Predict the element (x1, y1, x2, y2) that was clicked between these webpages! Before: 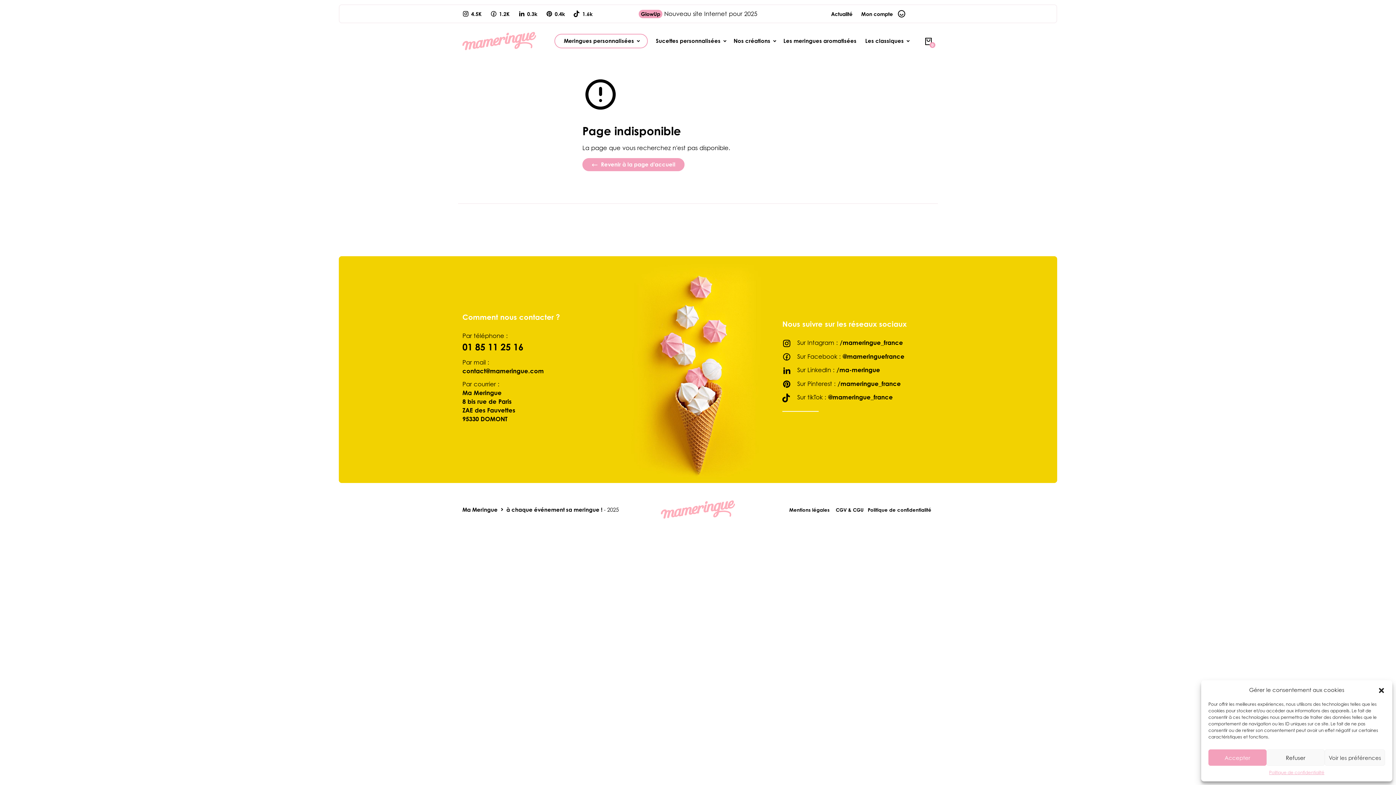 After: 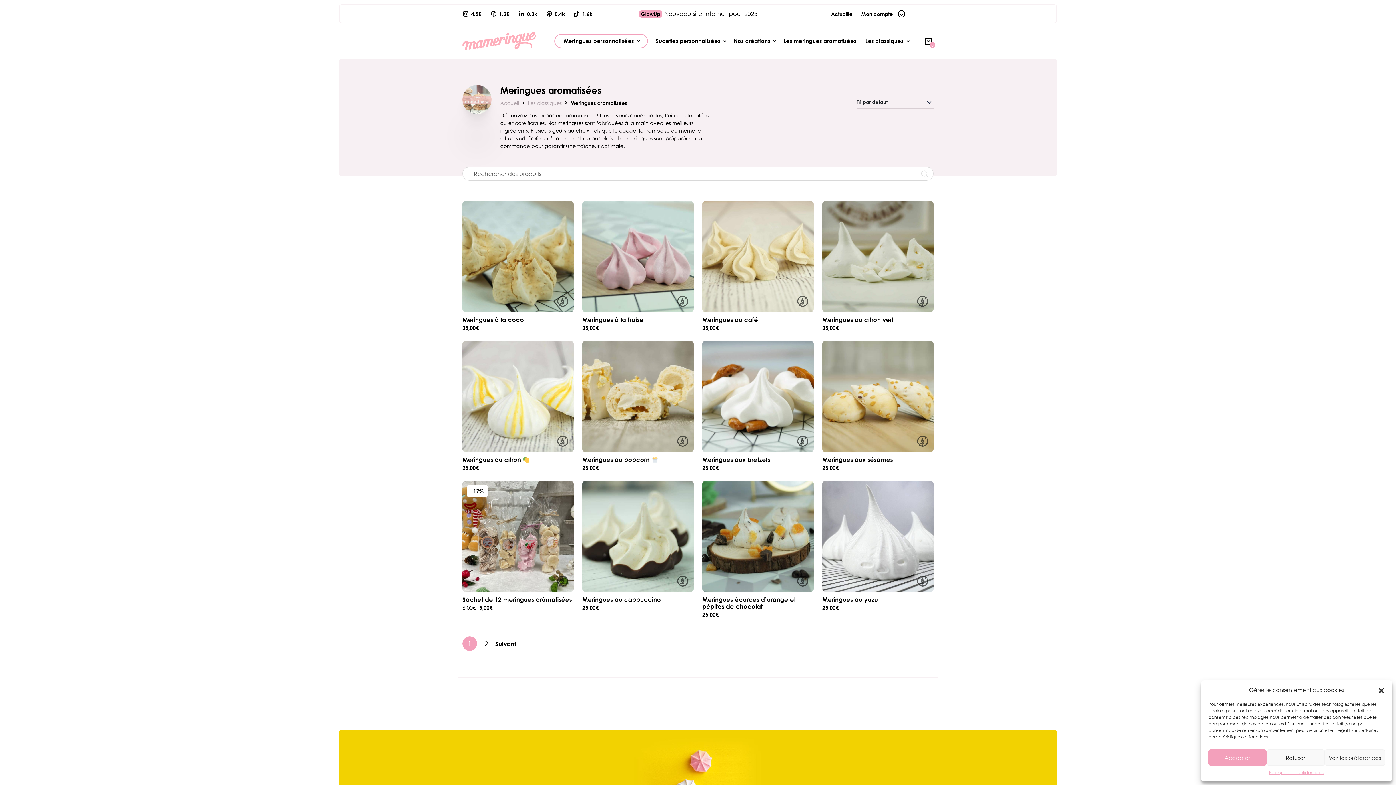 Action: label: Les meringues aromatisées bbox: (779, 37, 861, 45)